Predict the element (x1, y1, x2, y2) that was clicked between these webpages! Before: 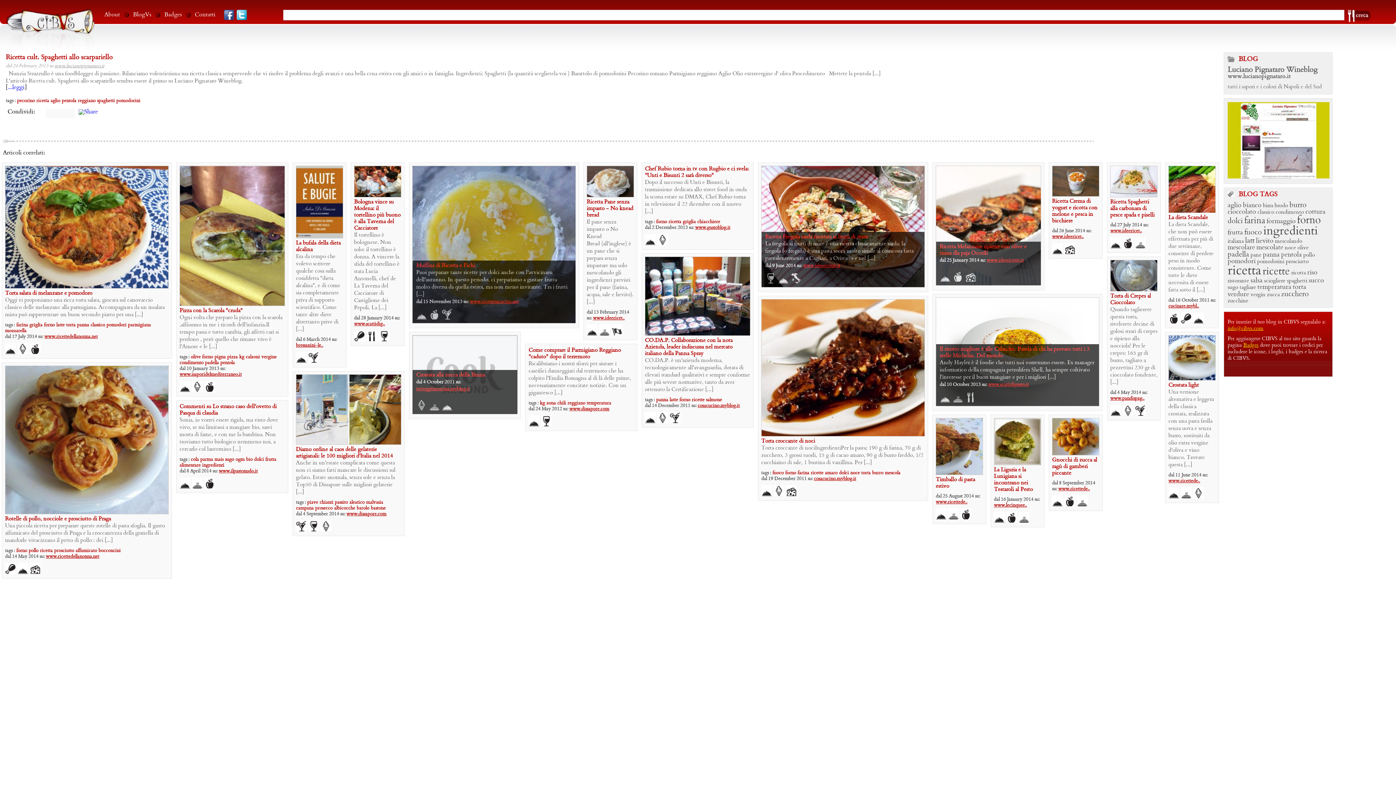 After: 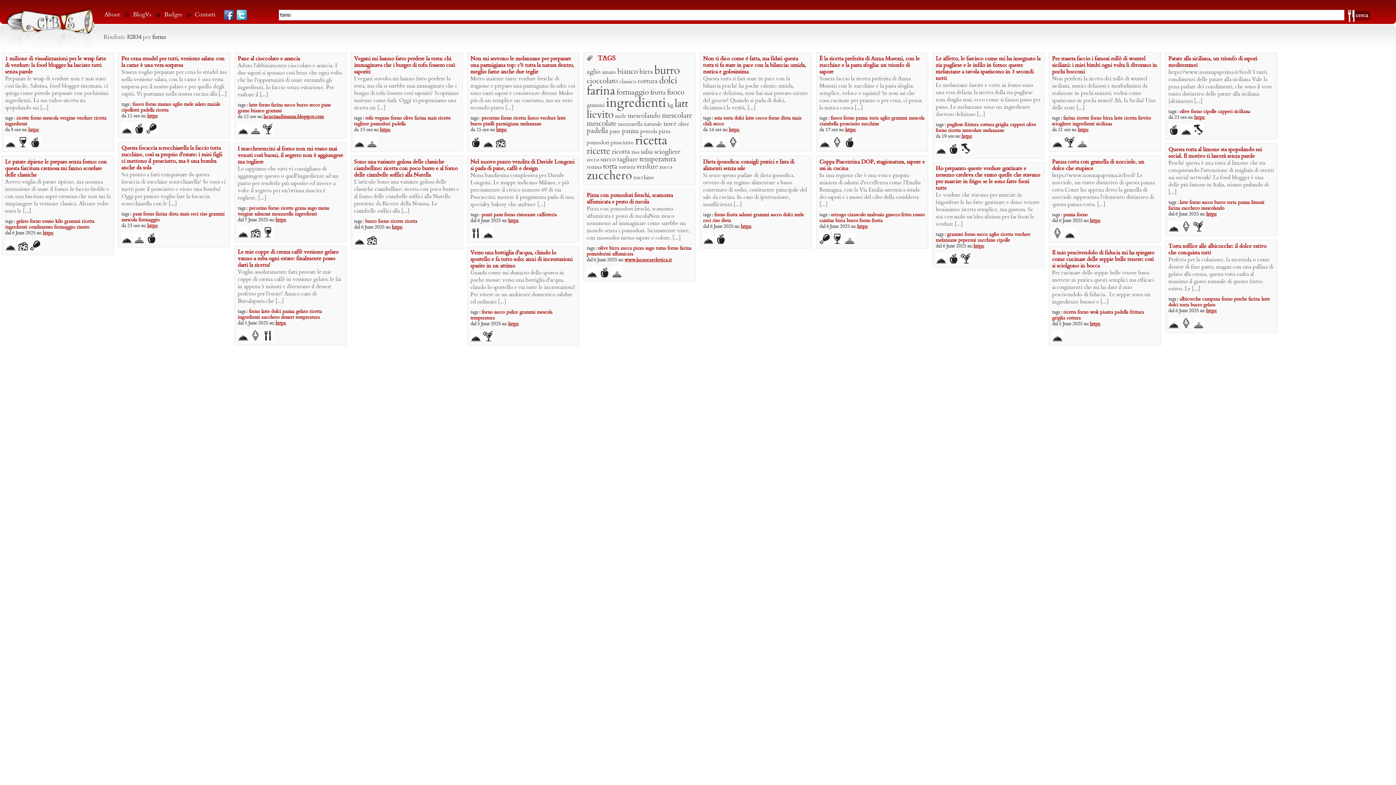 Action: label: forno bbox: (202, 354, 213, 360)